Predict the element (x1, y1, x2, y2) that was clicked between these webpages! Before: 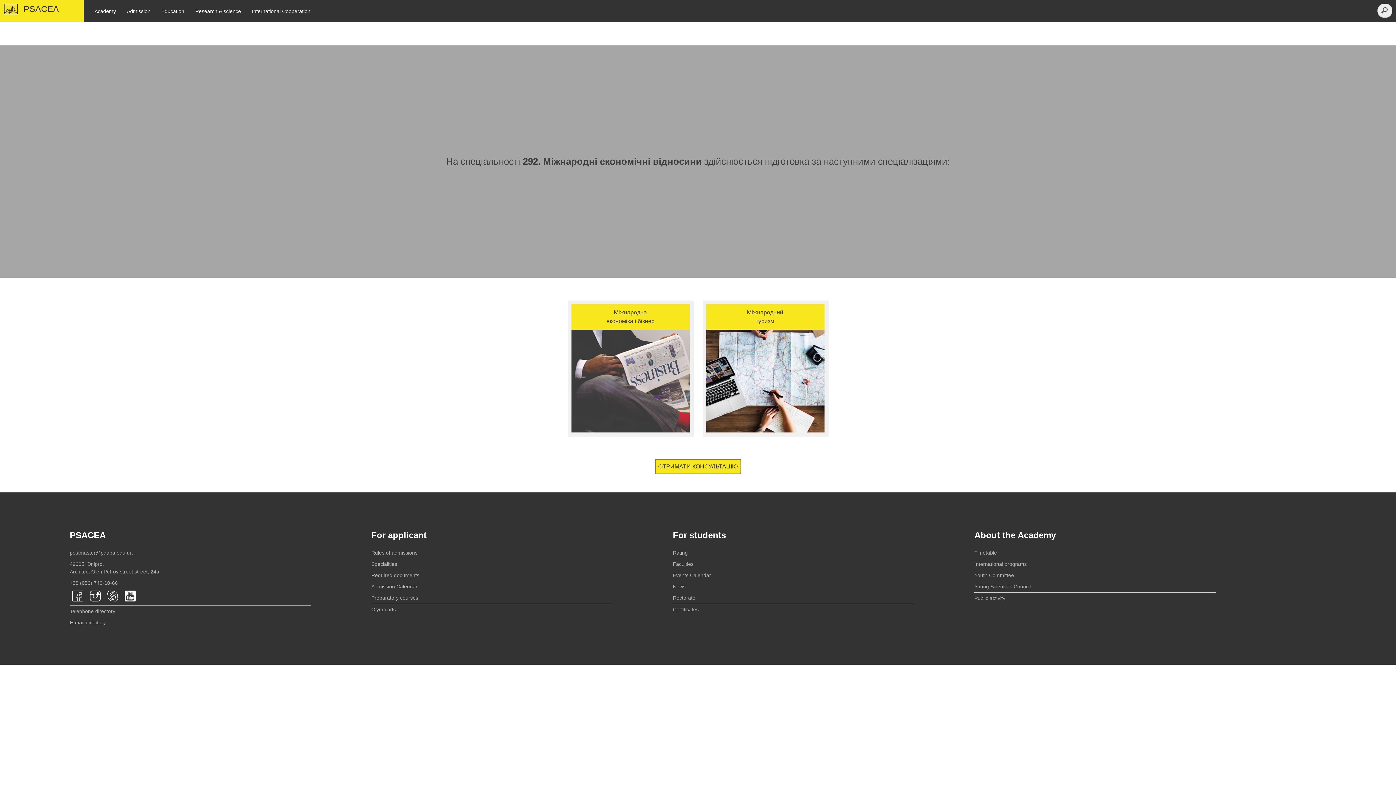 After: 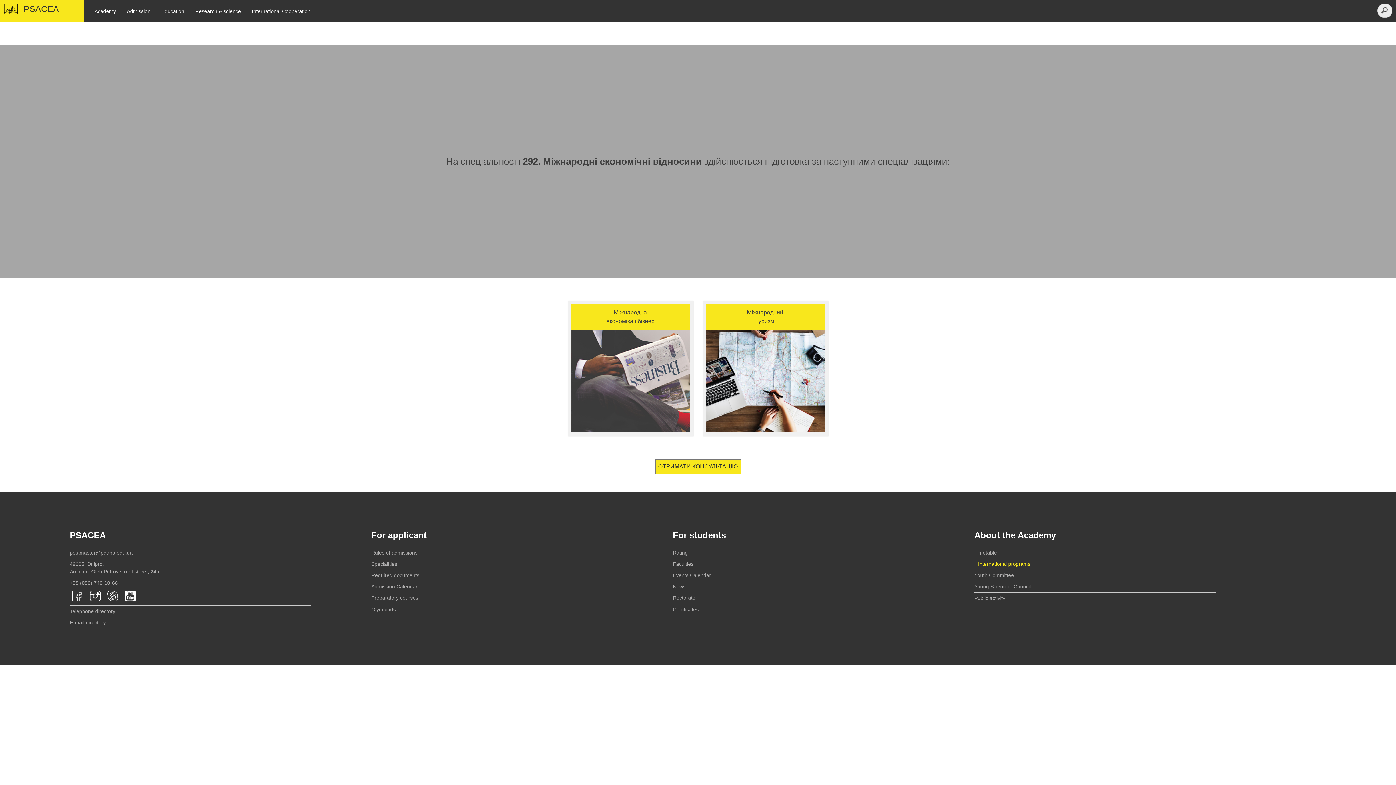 Action: label: International programs bbox: (974, 558, 1276, 570)